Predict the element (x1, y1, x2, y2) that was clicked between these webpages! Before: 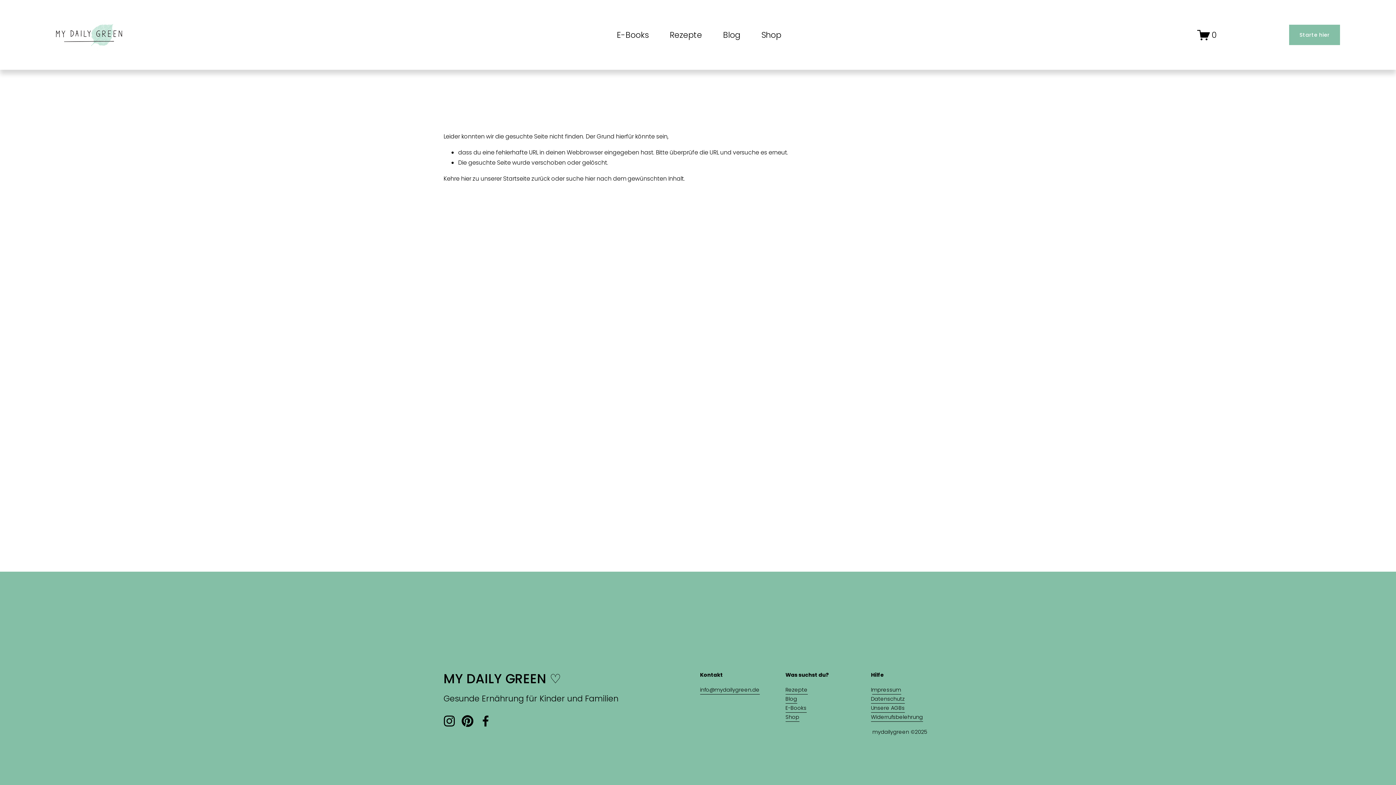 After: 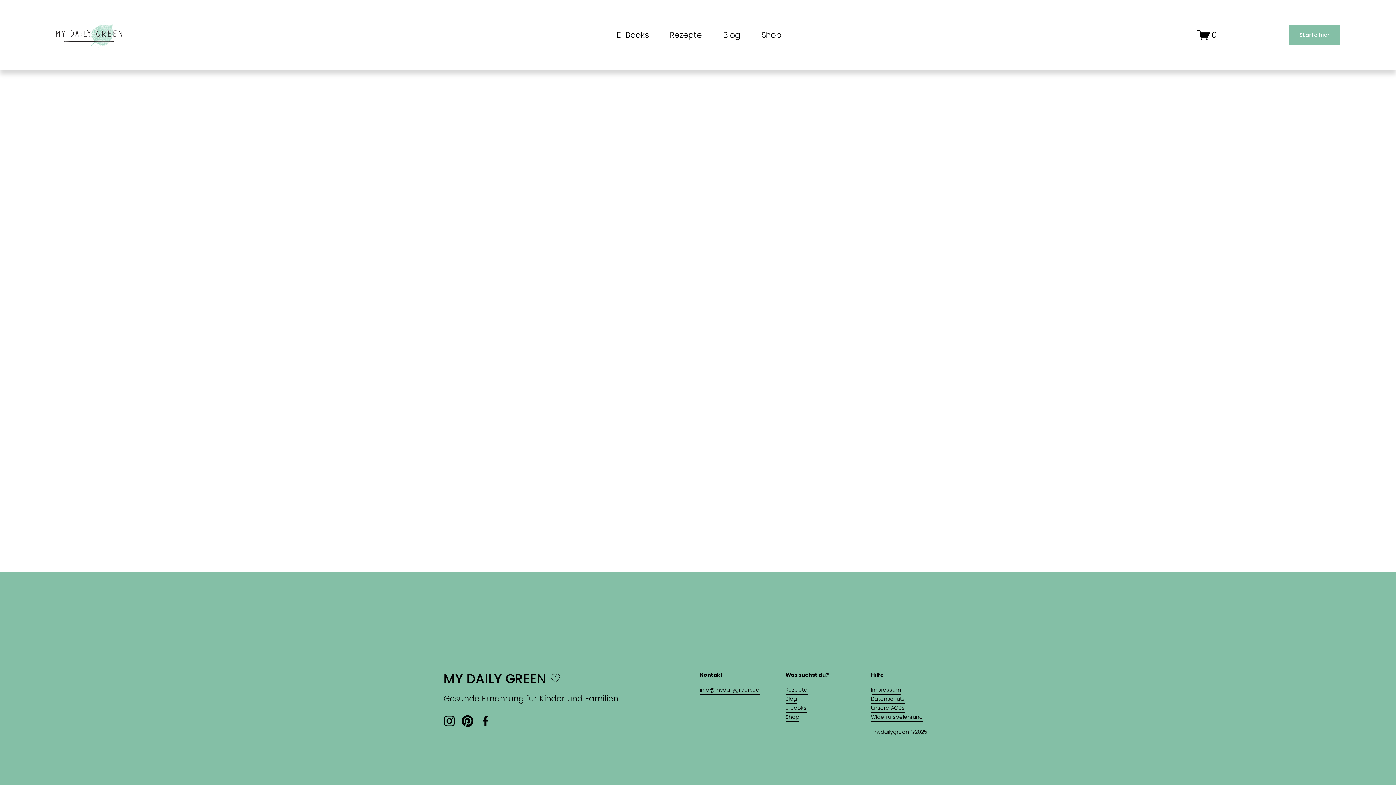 Action: bbox: (1197, 28, 1216, 41) label: 0